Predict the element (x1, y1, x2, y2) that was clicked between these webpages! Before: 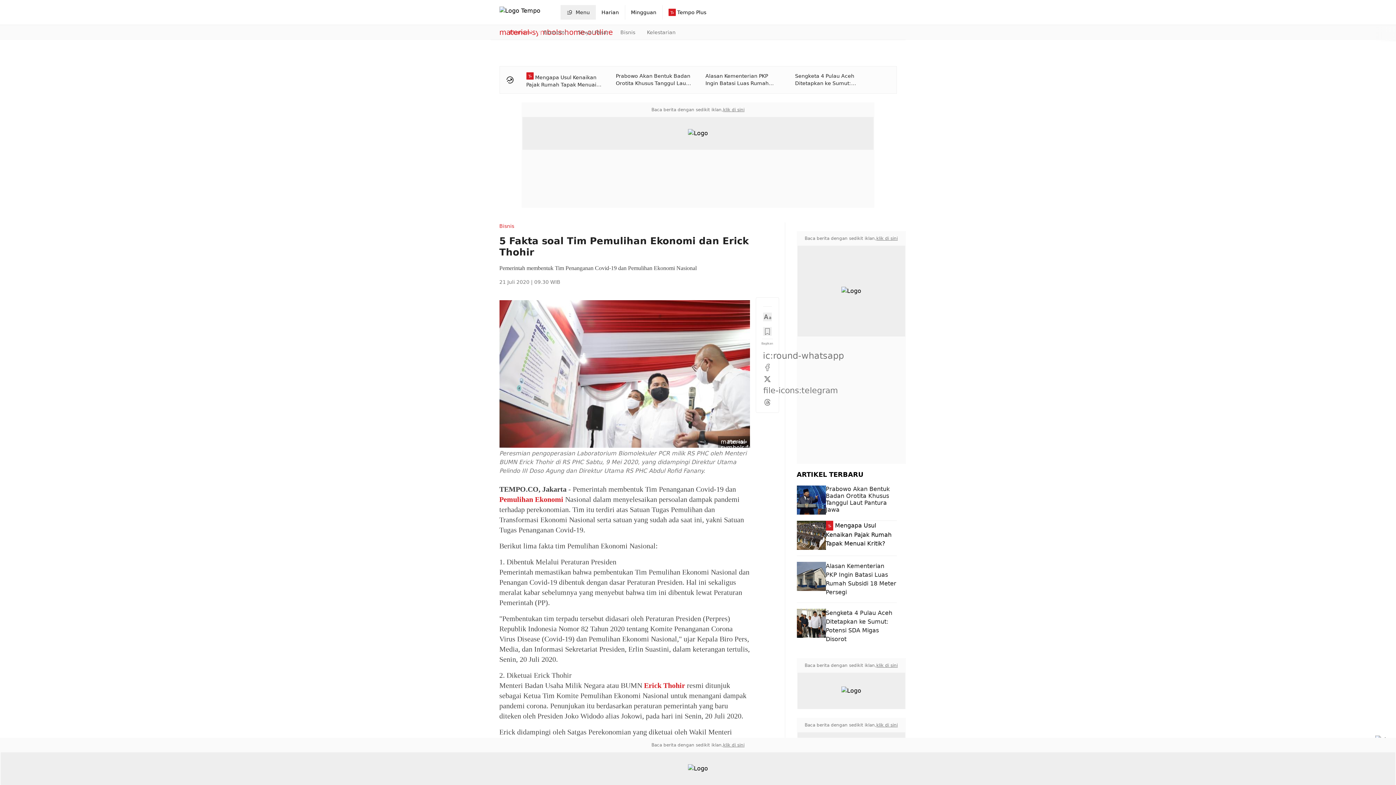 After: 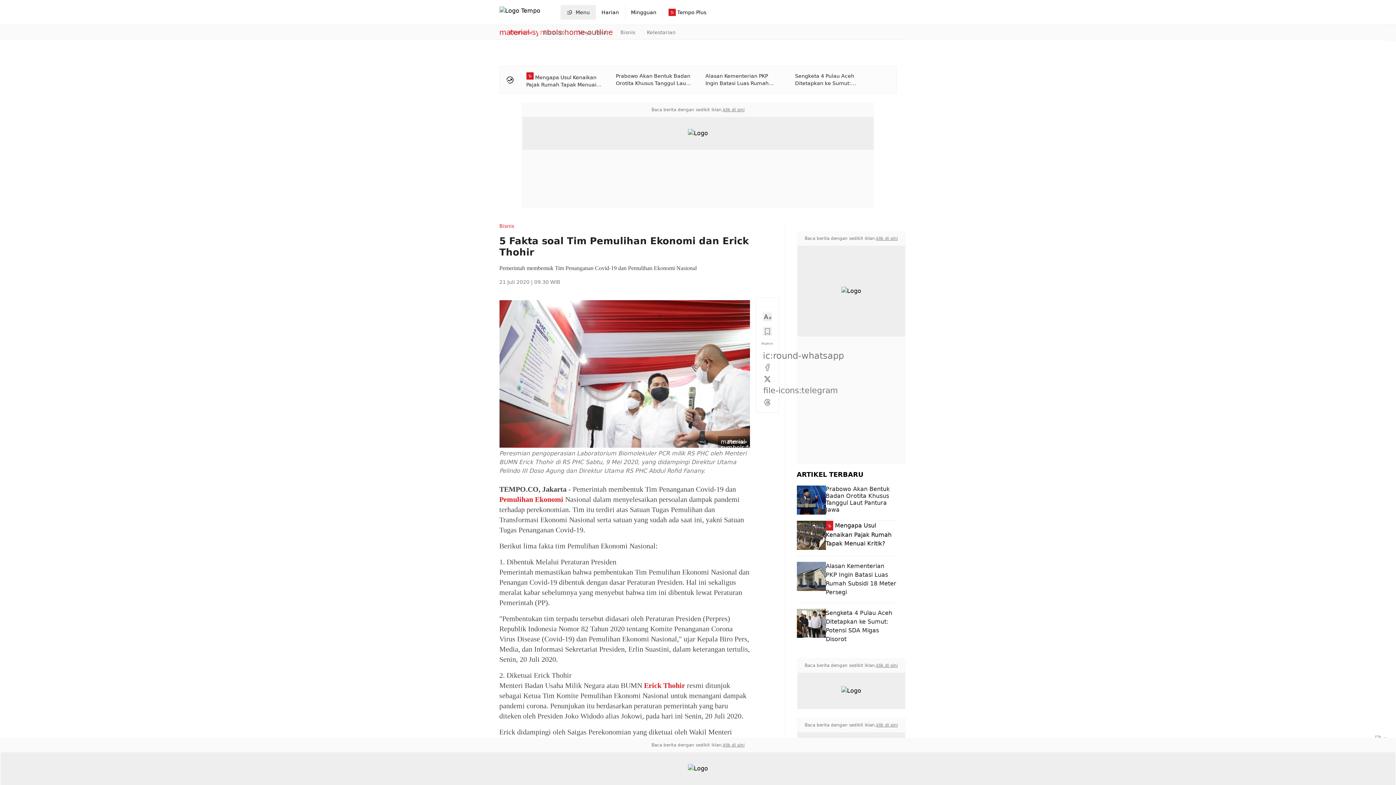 Action: bbox: (876, 722, 898, 728) label: klik di sini